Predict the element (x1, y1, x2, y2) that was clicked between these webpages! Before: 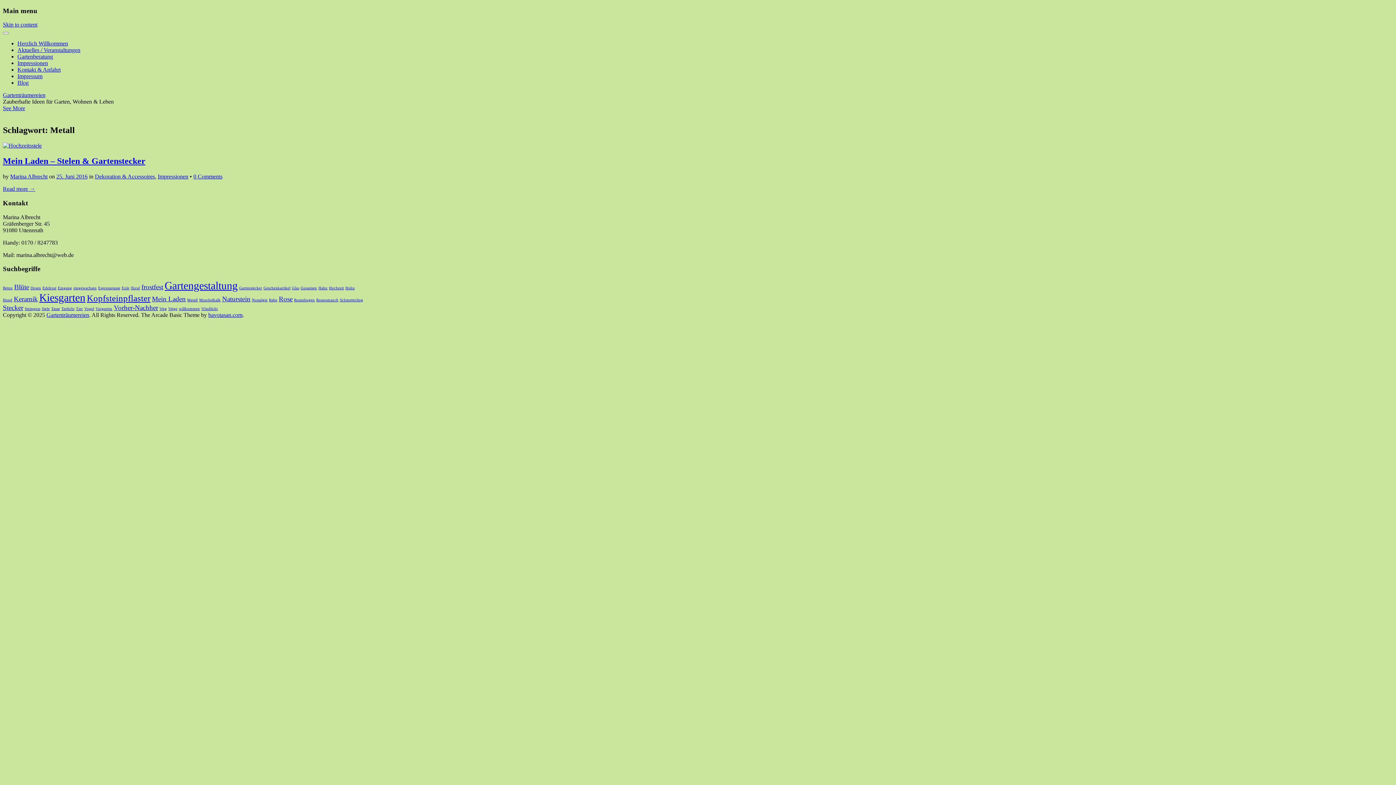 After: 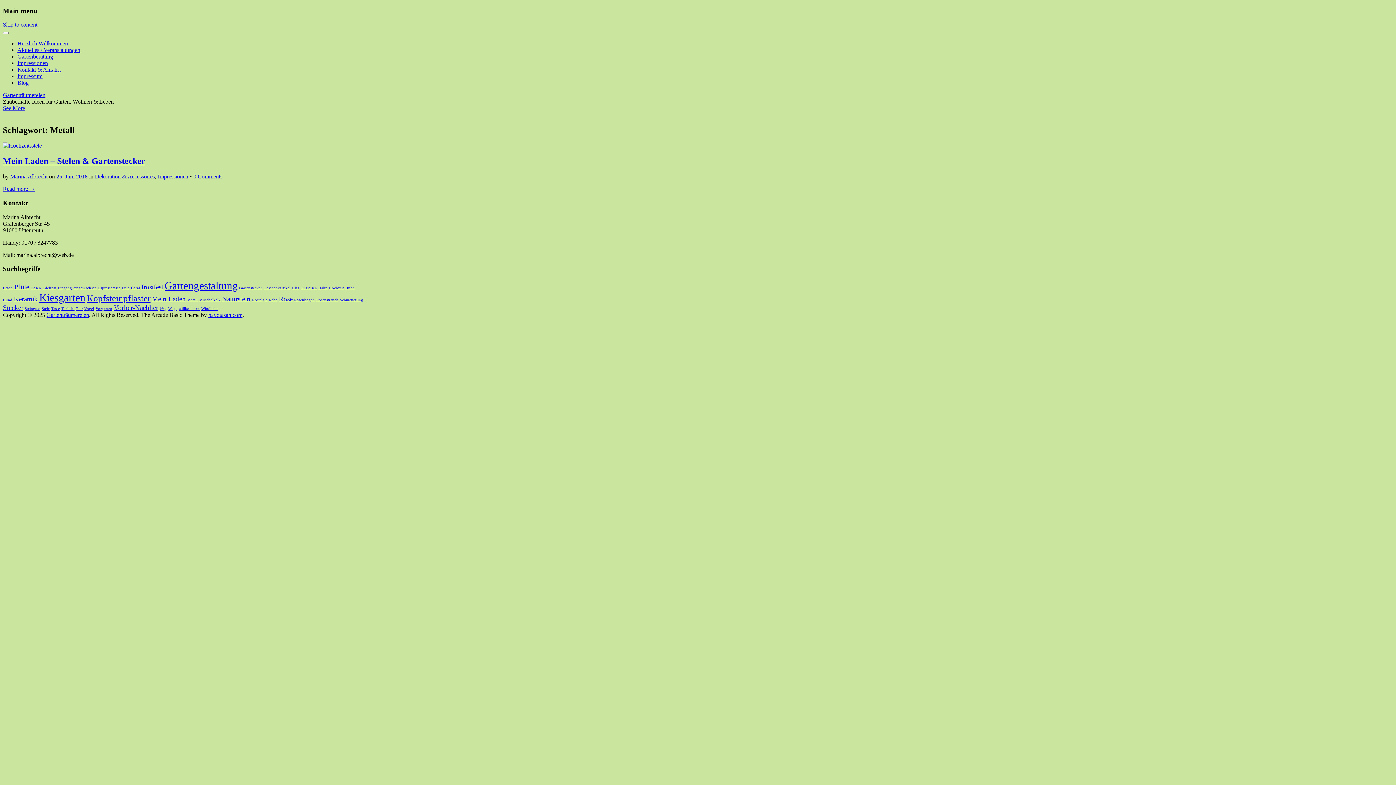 Action: bbox: (2, 105, 25, 111) label: See More